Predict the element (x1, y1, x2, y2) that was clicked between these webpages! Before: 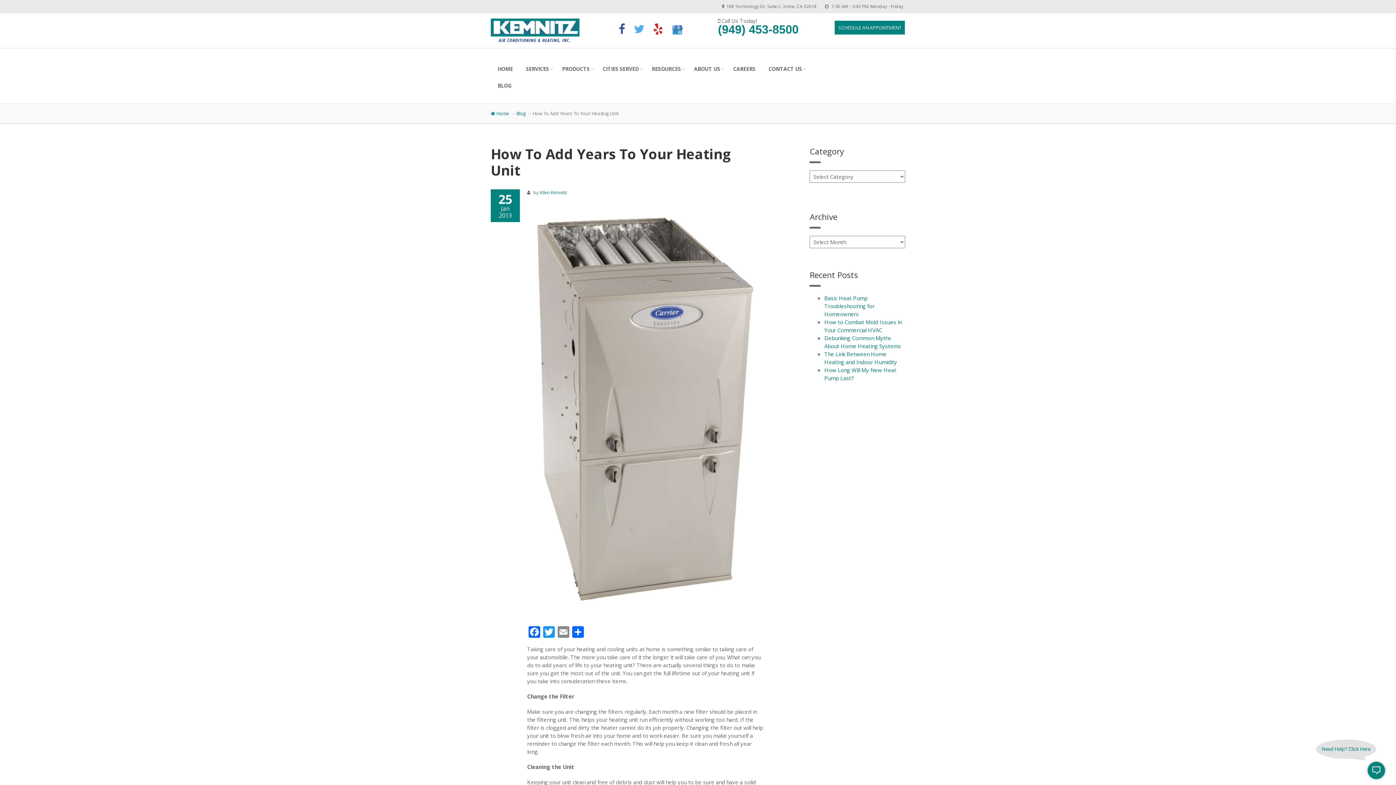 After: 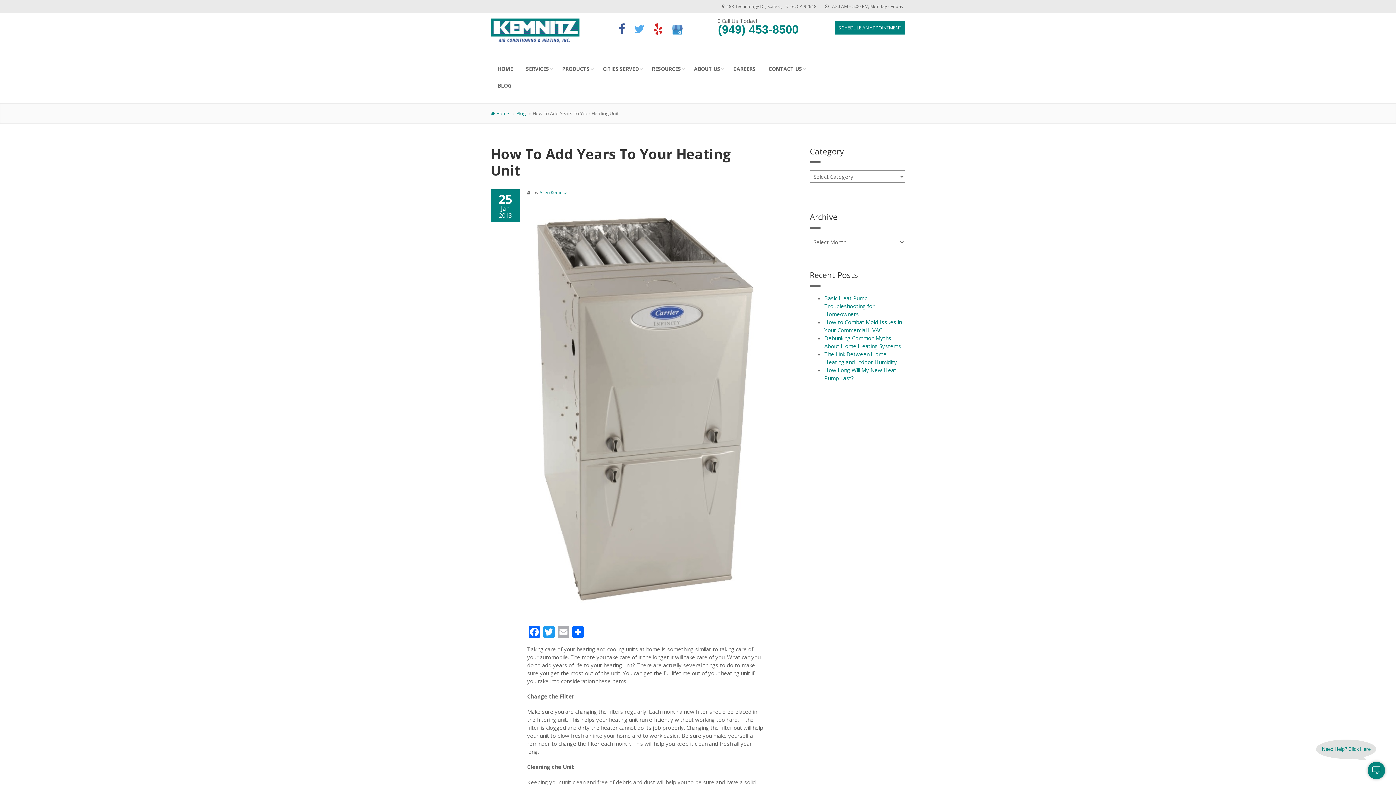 Action: bbox: (556, 626, 570, 639) label: Email